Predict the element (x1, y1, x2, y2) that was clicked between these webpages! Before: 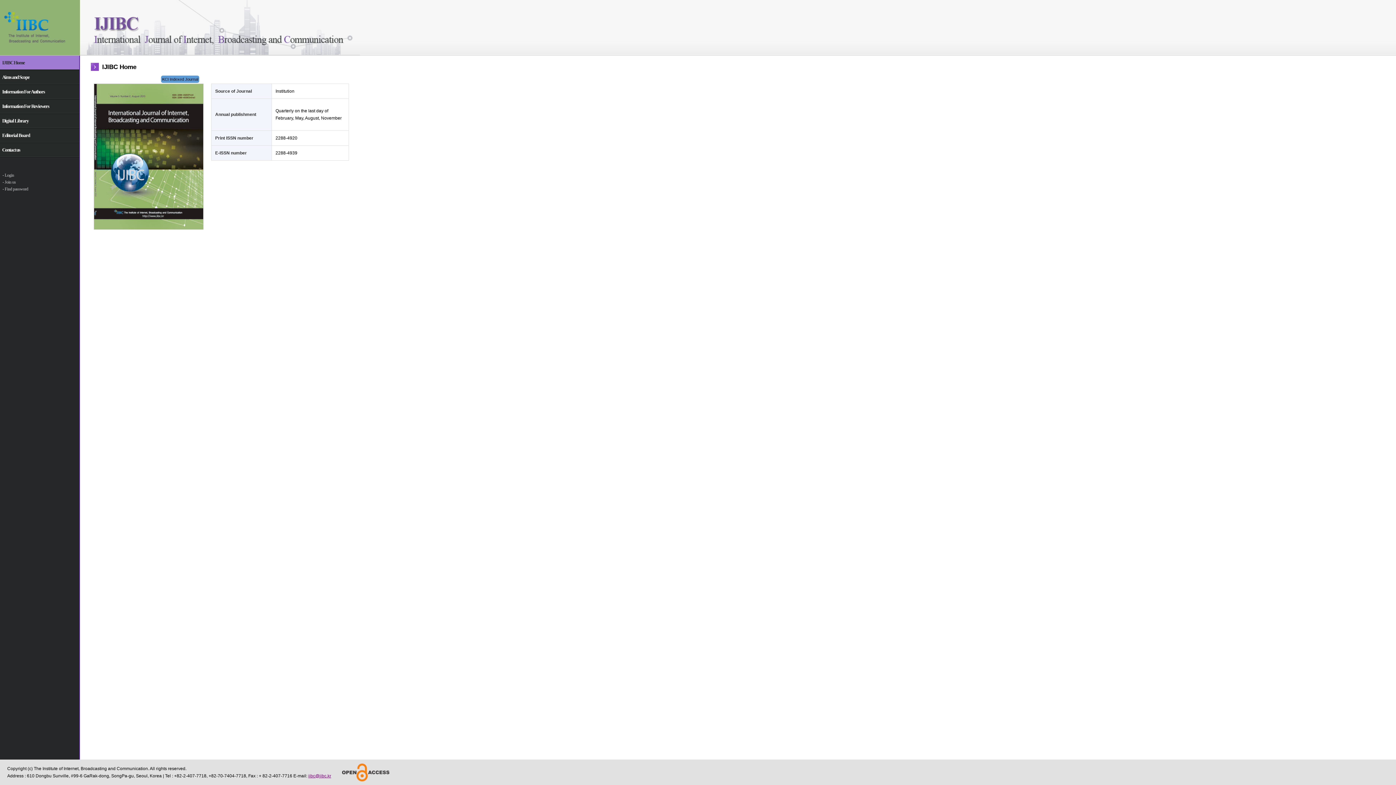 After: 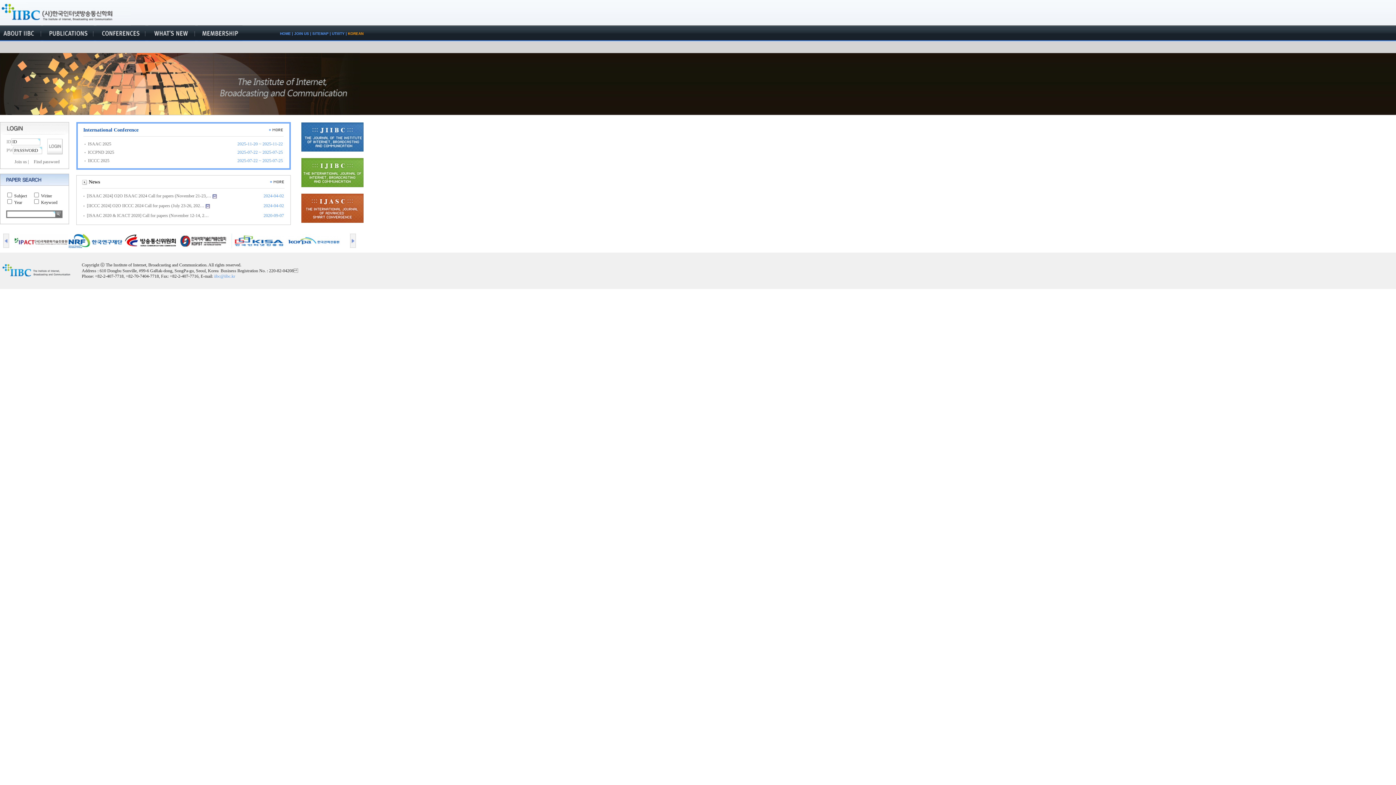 Action: bbox: (0, 41, 79, 46)